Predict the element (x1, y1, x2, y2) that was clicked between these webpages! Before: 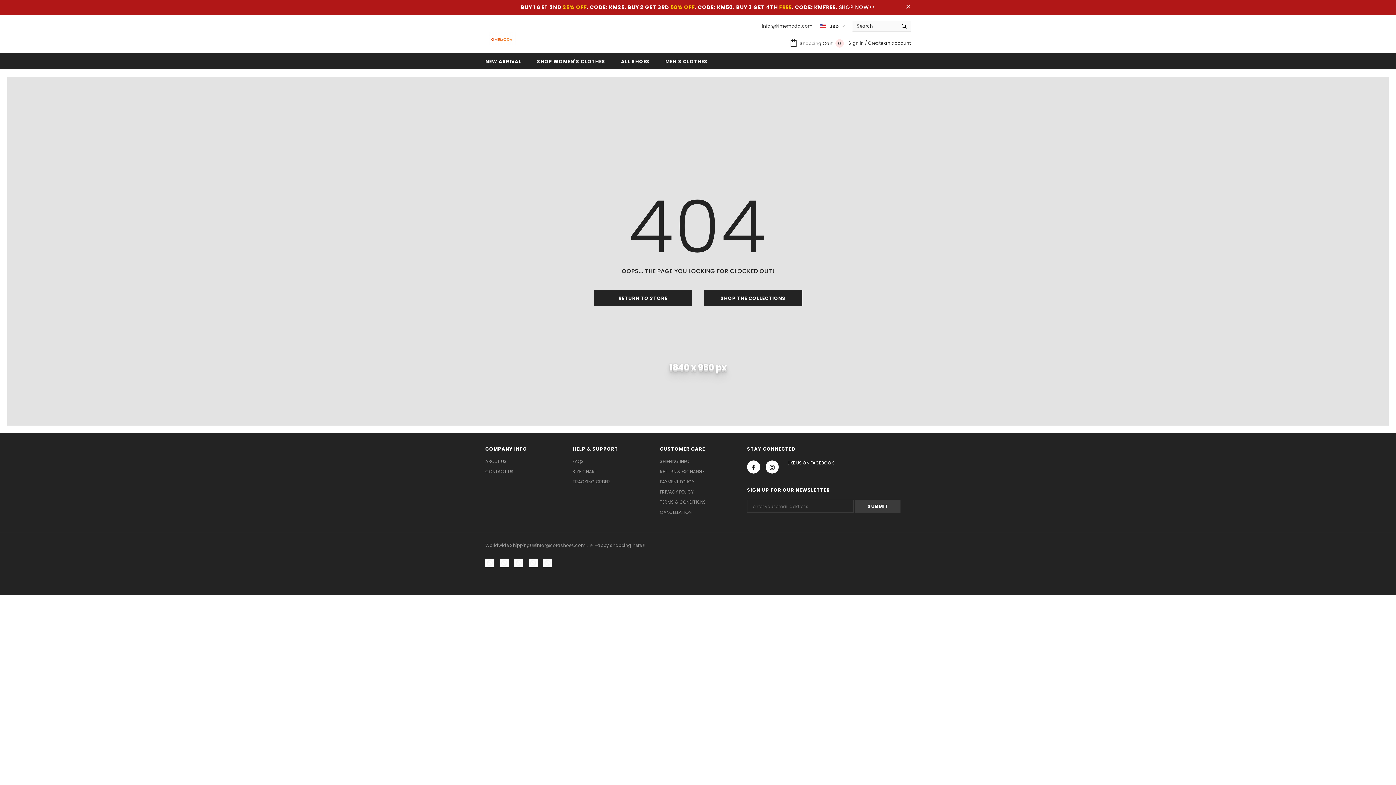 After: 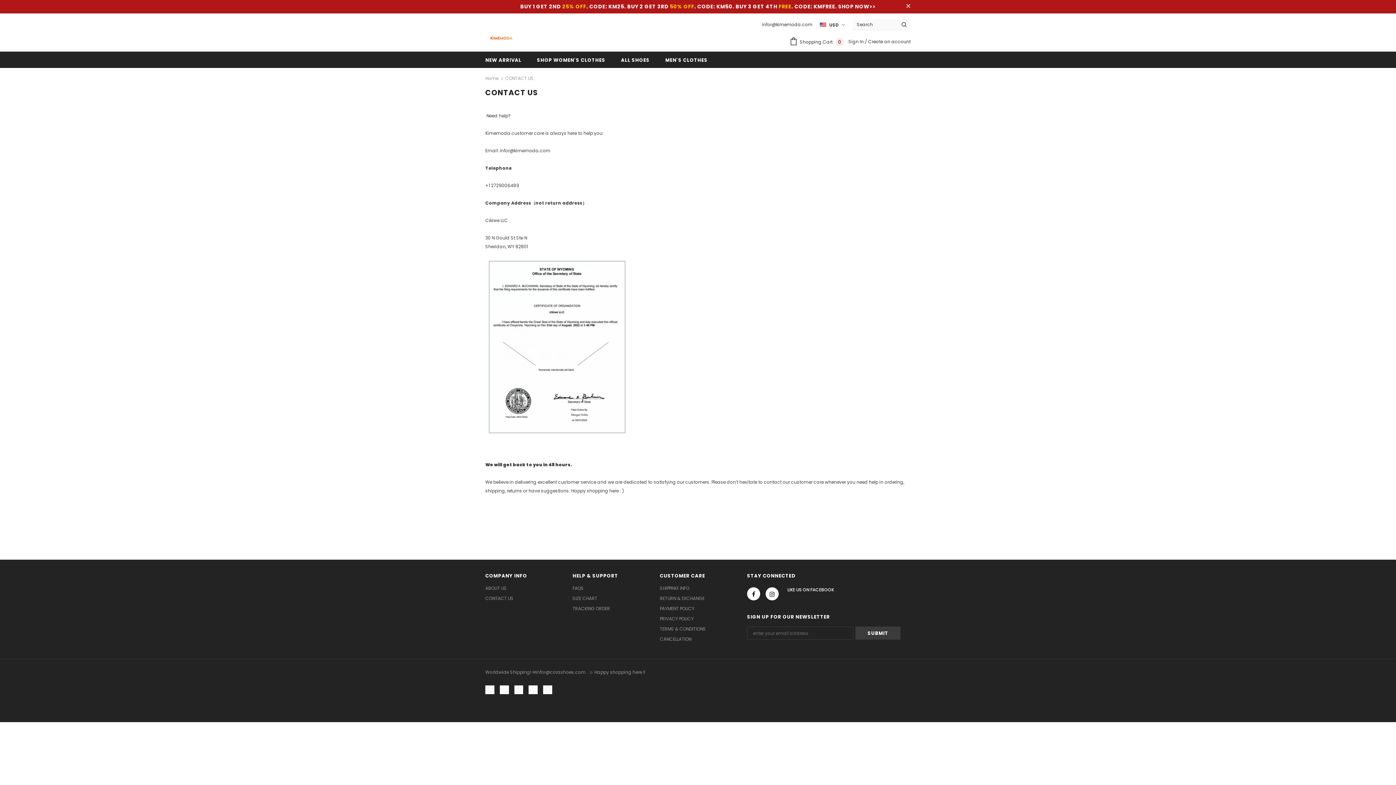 Action: bbox: (485, 466, 513, 477) label: CONTACT US